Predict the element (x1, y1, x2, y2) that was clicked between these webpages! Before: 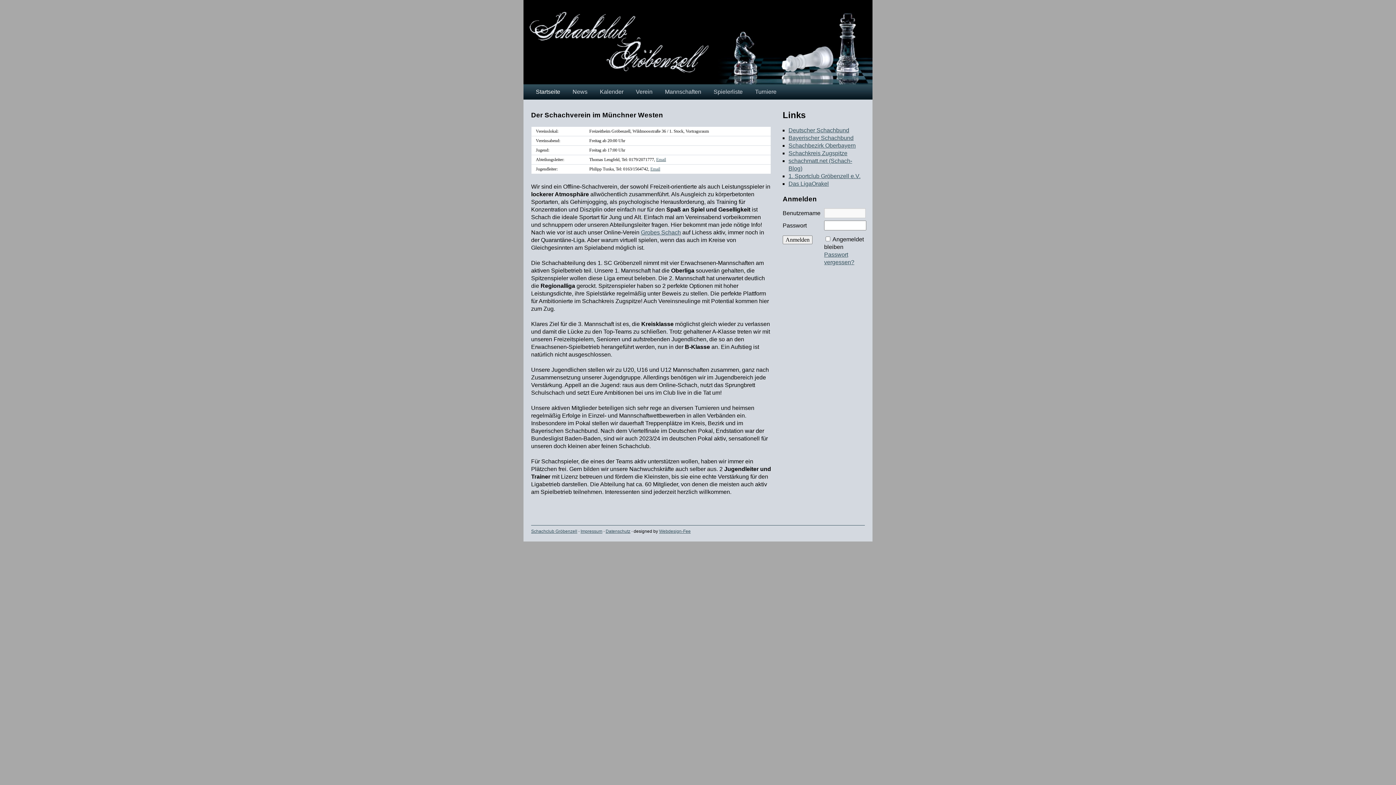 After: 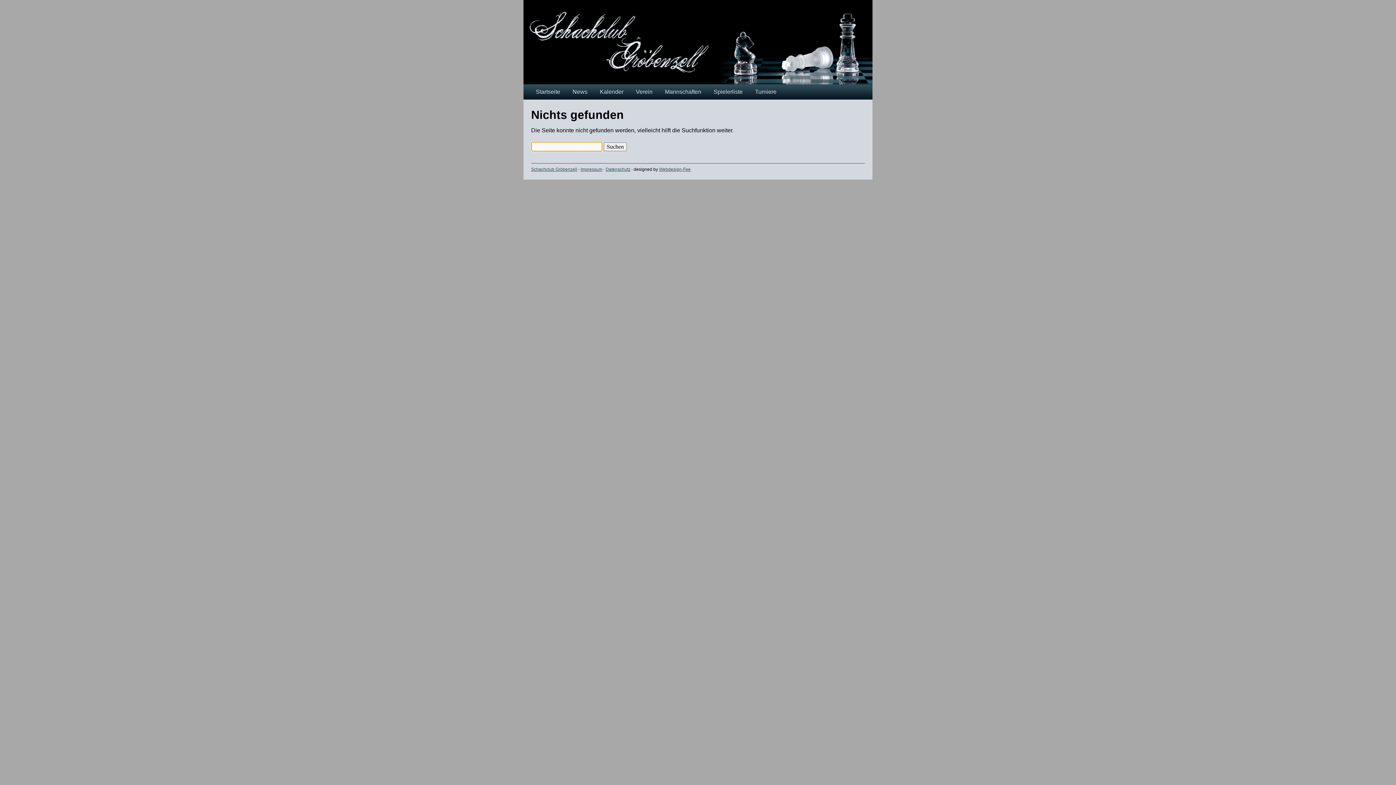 Action: bbox: (707, 84, 749, 99) label: Spielerliste